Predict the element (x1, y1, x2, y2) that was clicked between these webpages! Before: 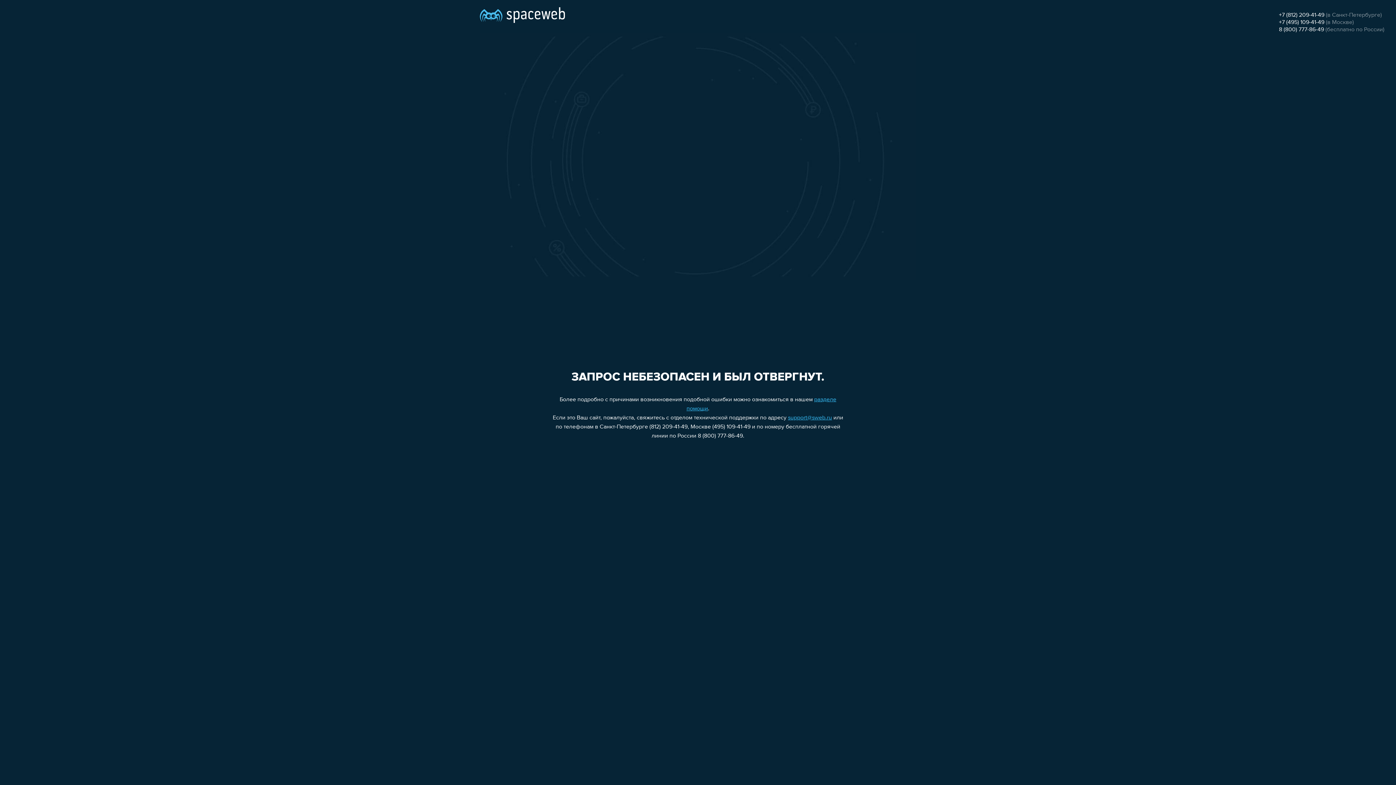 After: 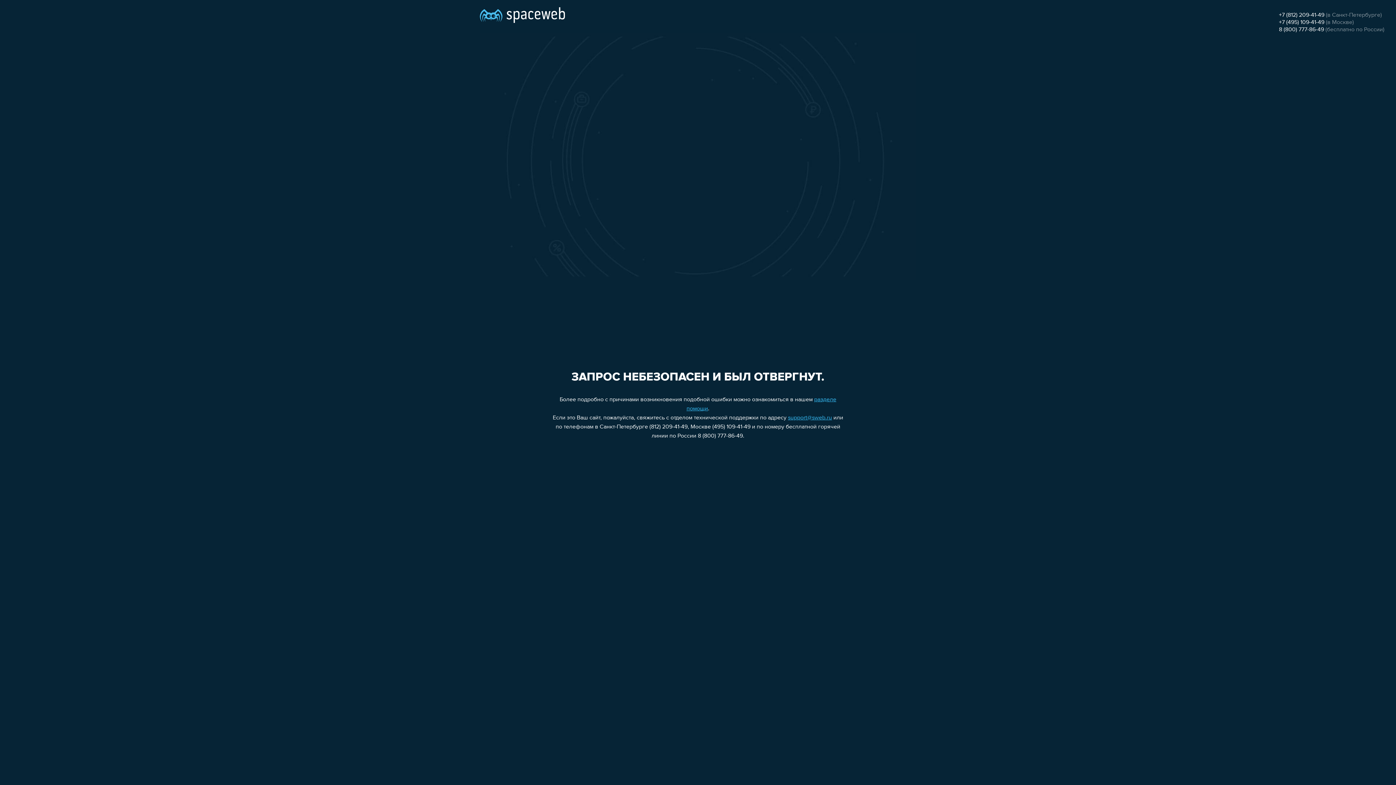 Action: bbox: (1279, 19, 1324, 25) label: +7 (495) 109-41-49